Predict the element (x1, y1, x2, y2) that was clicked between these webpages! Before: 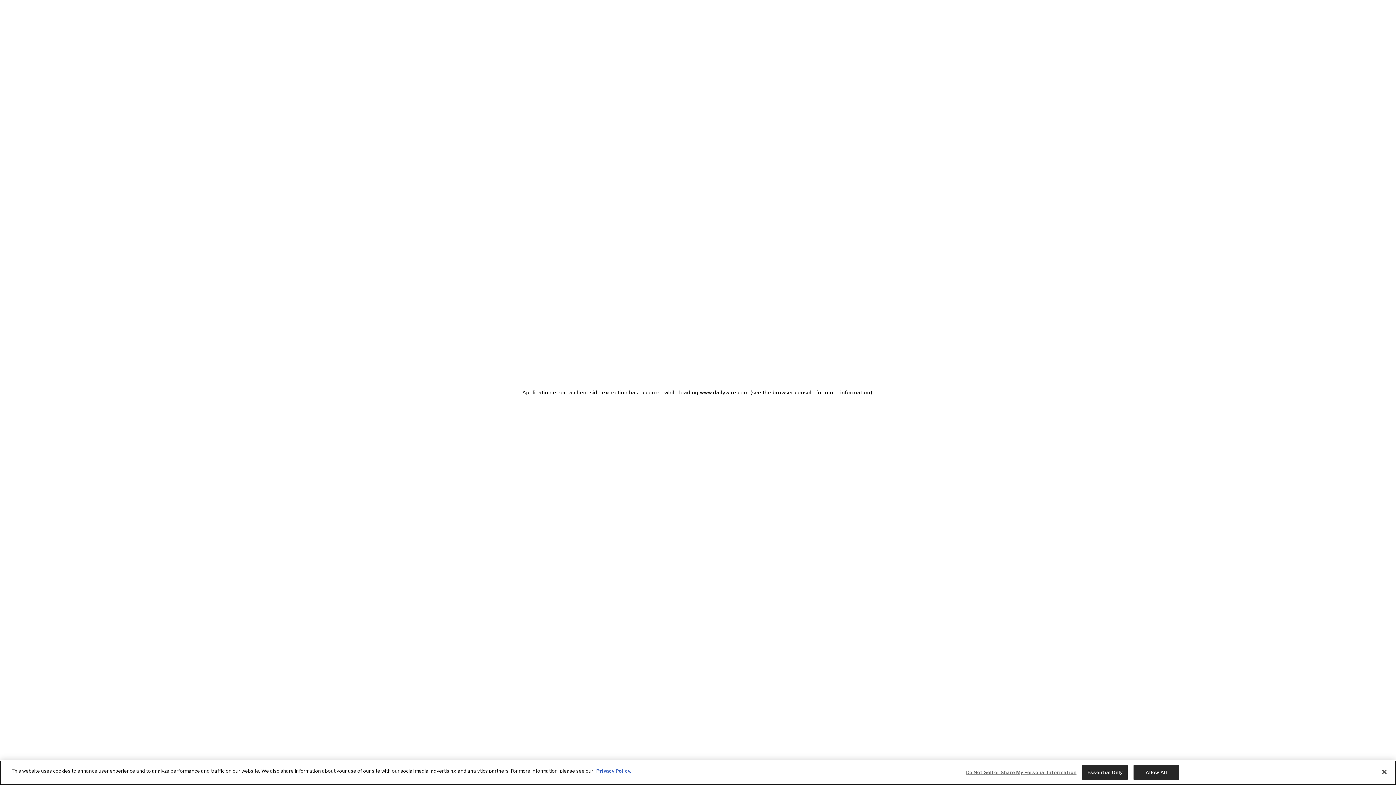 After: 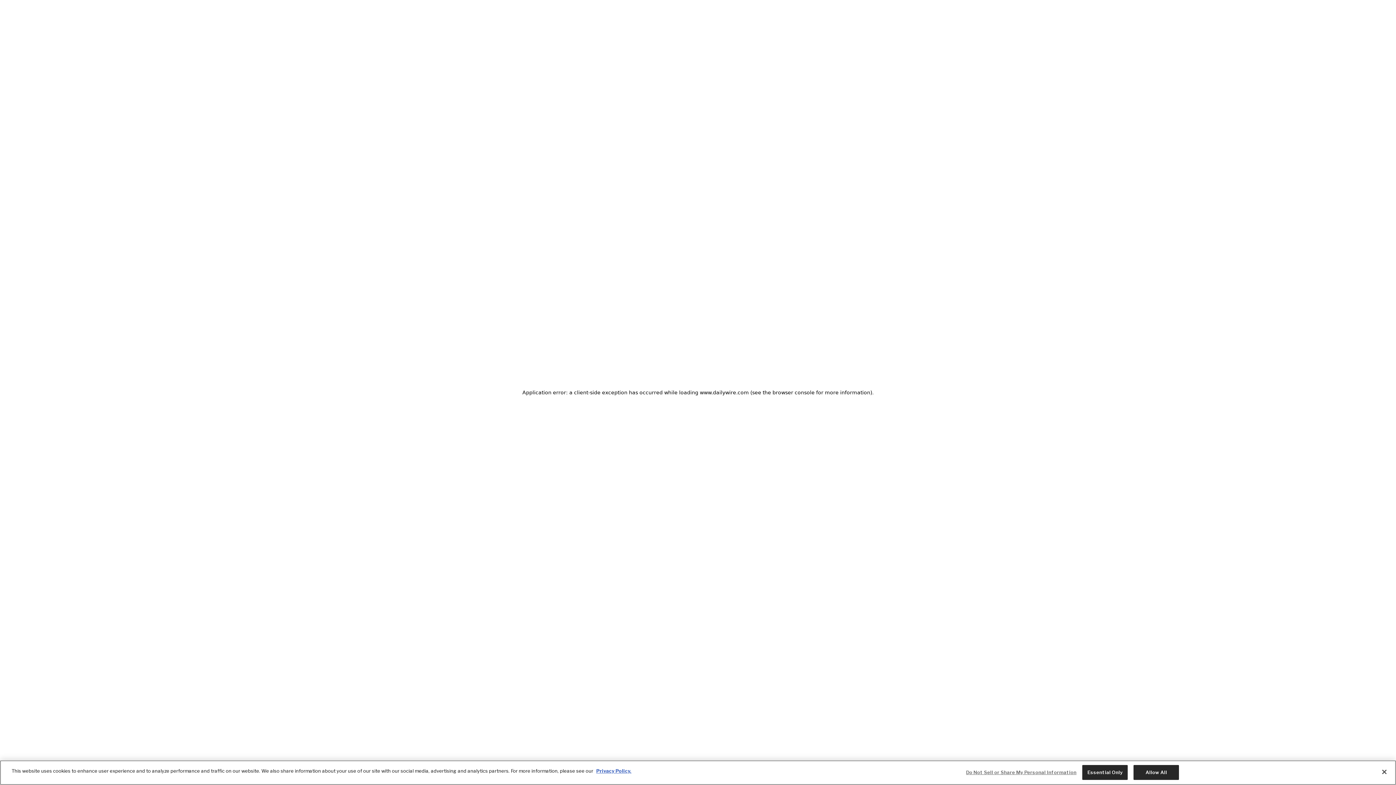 Action: label: Privacy Policy. bbox: (596, 768, 631, 774)